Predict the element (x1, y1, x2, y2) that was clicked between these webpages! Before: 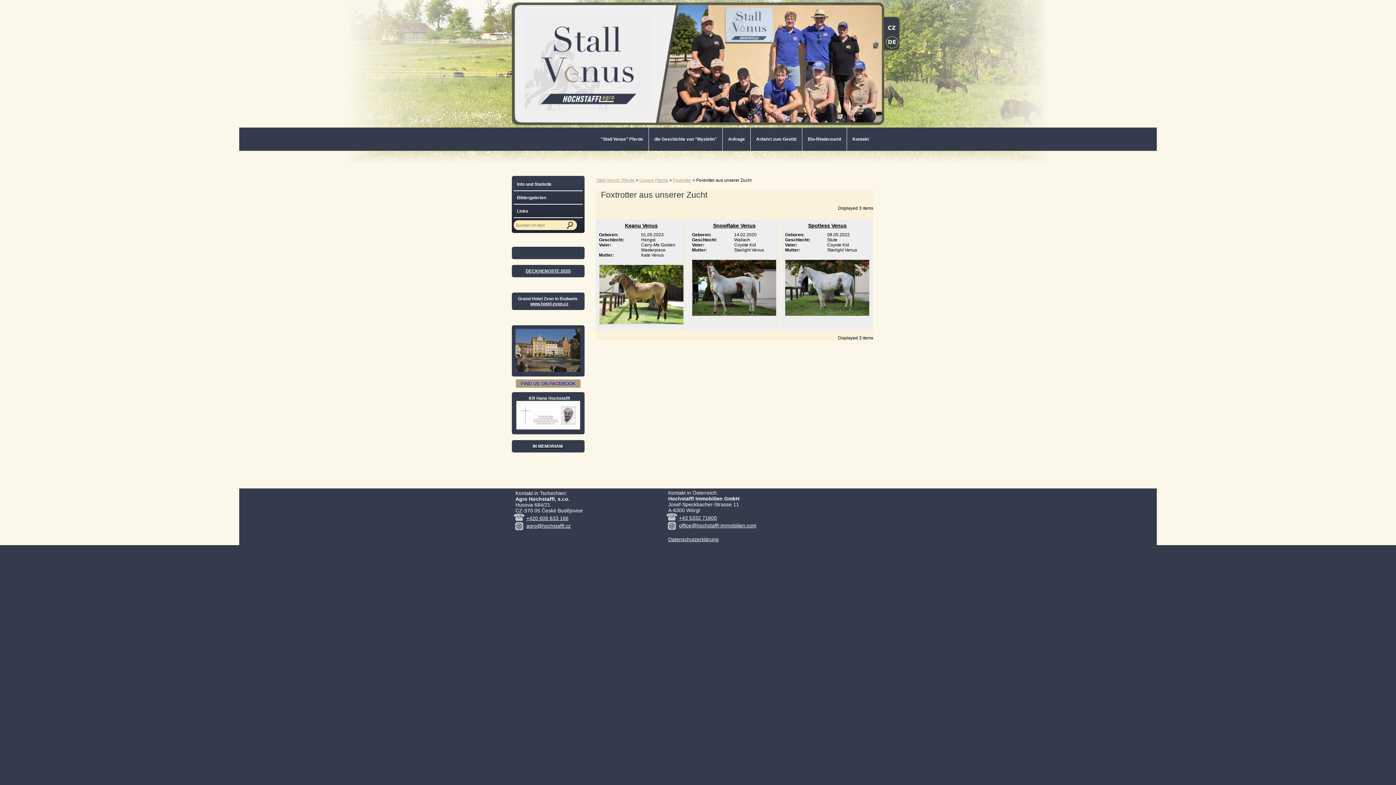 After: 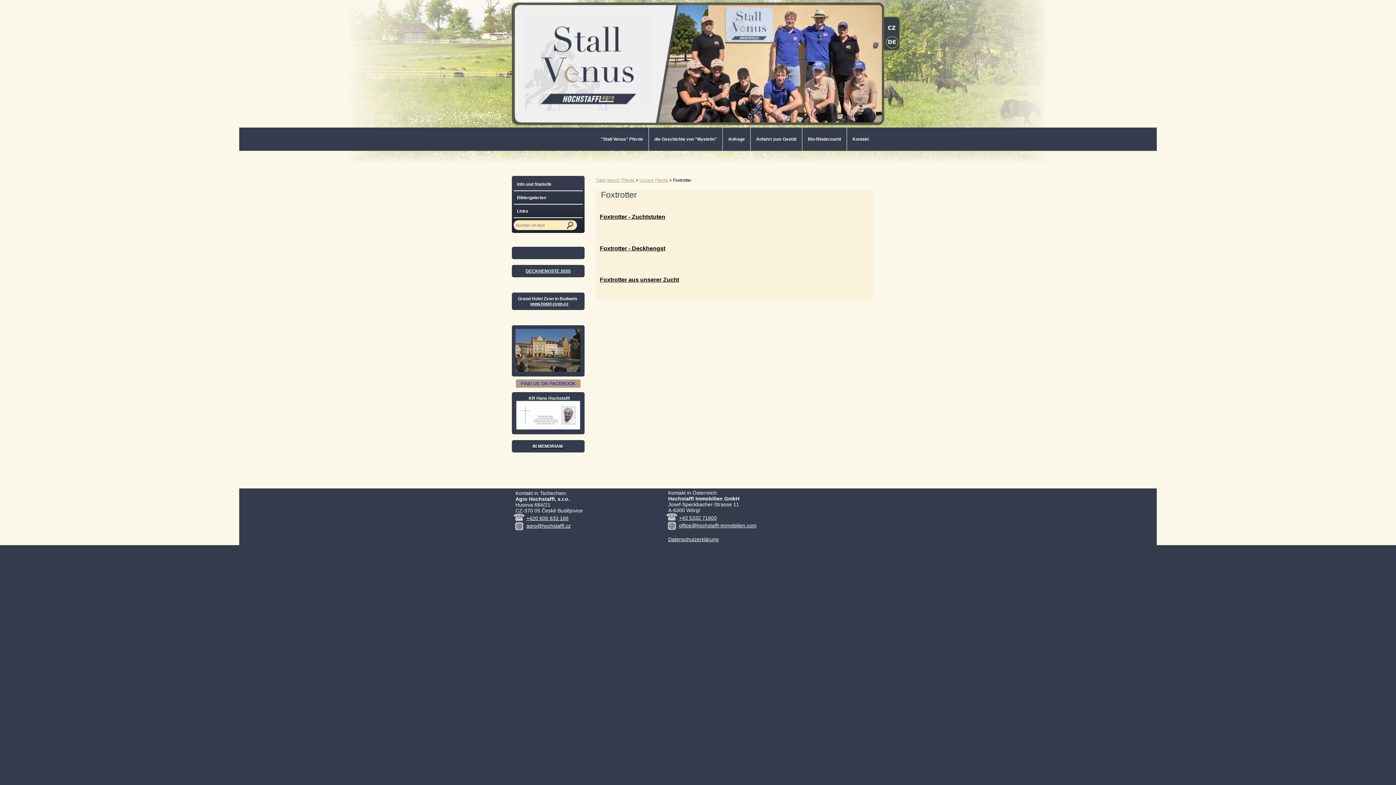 Action: bbox: (673, 177, 691, 182) label: Foxtrotter